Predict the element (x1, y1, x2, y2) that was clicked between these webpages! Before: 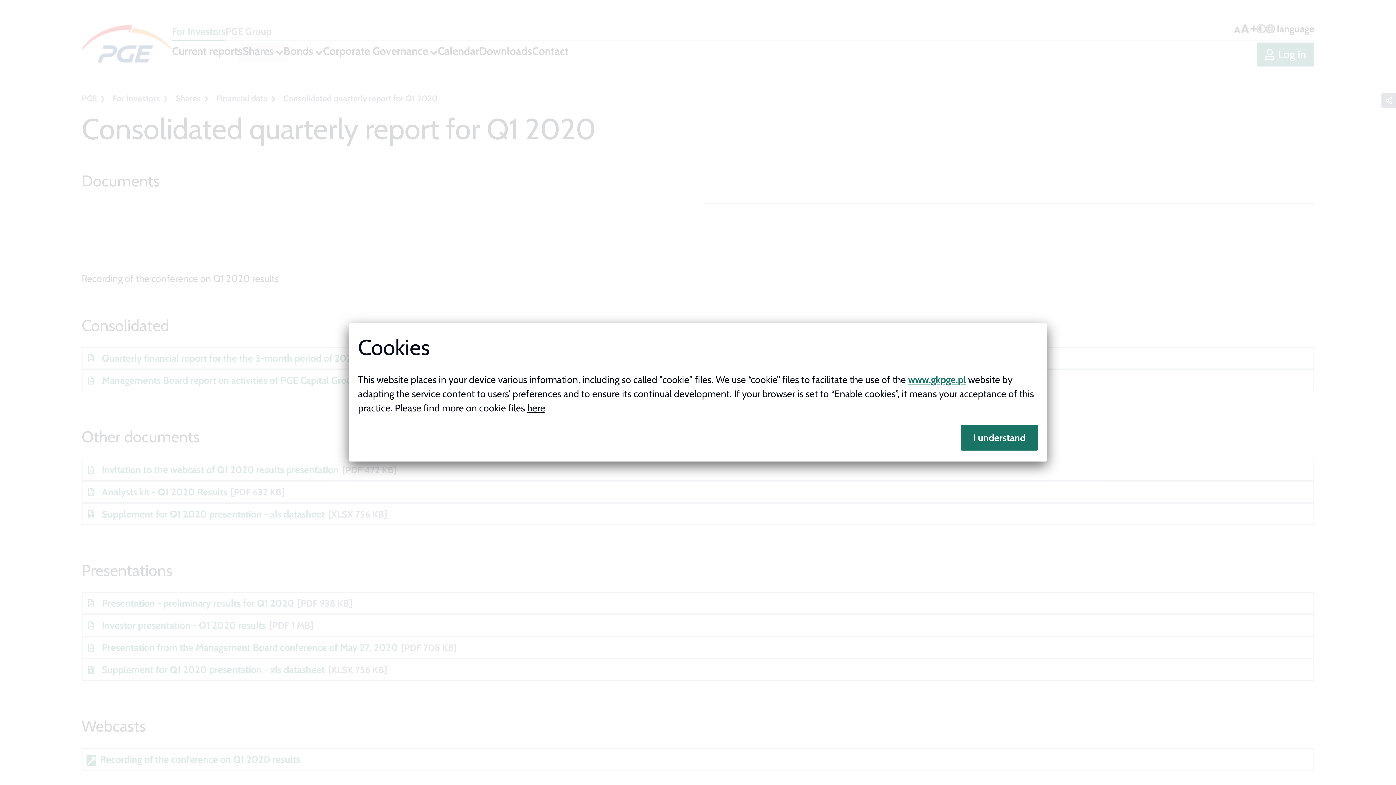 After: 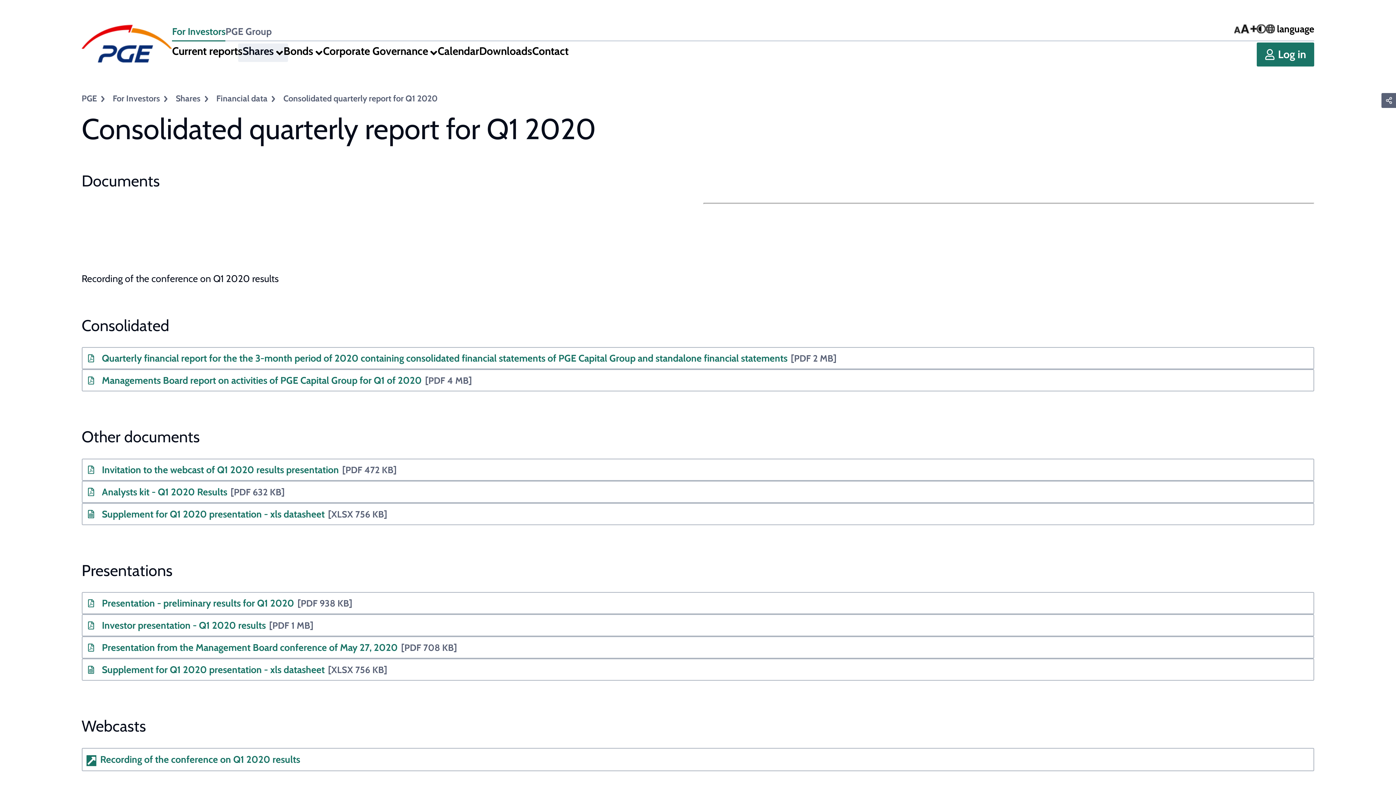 Action: bbox: (960, 425, 1038, 450) label: I understand